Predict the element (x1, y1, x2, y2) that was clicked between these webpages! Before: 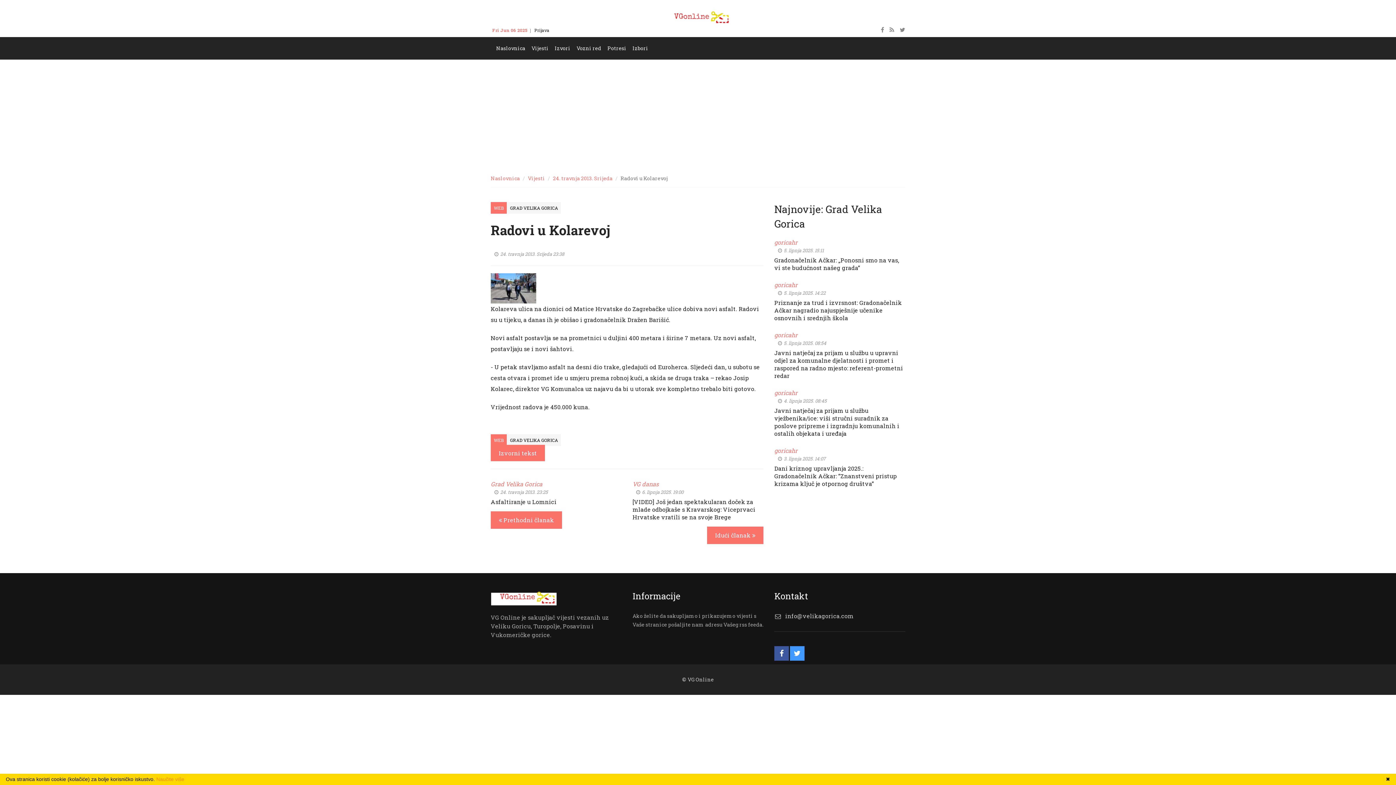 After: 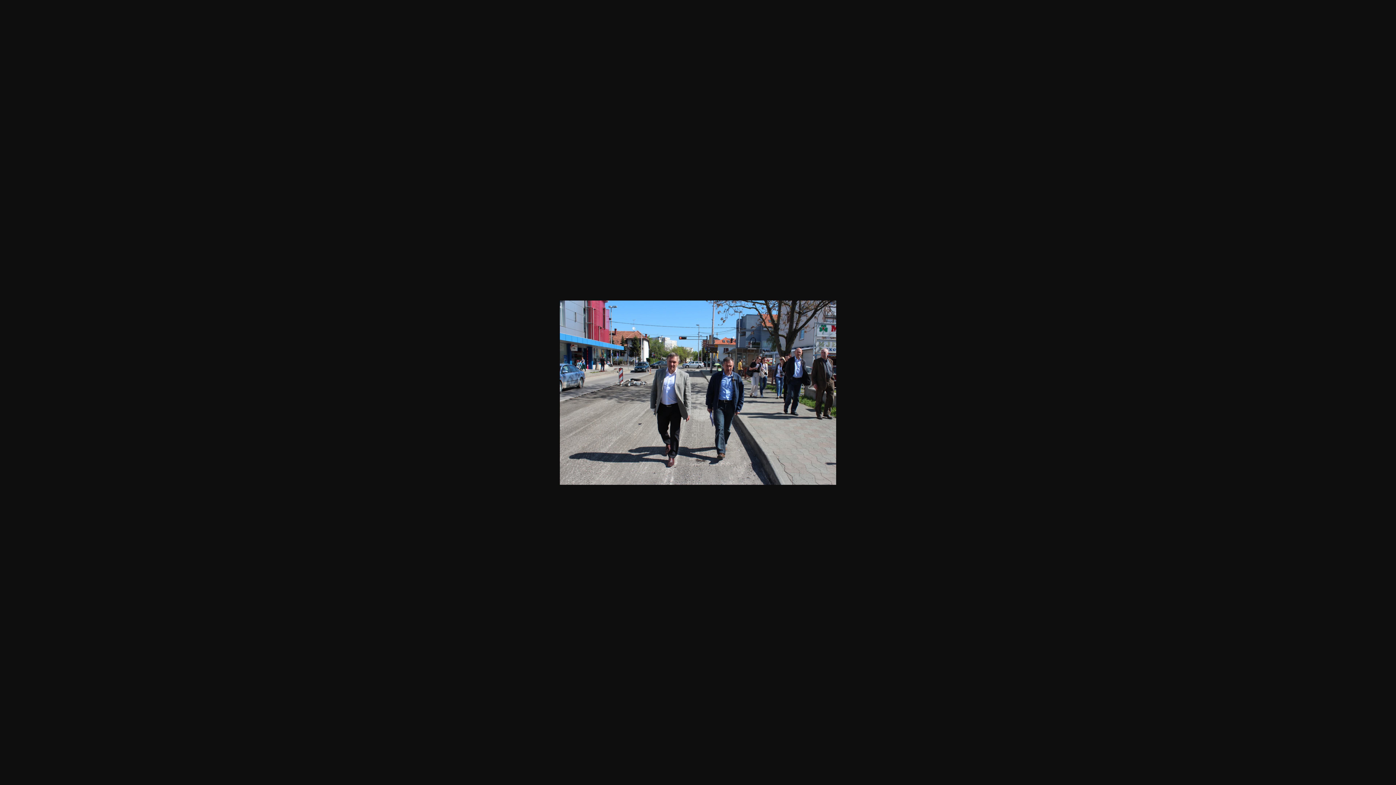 Action: bbox: (490, 273, 763, 303)